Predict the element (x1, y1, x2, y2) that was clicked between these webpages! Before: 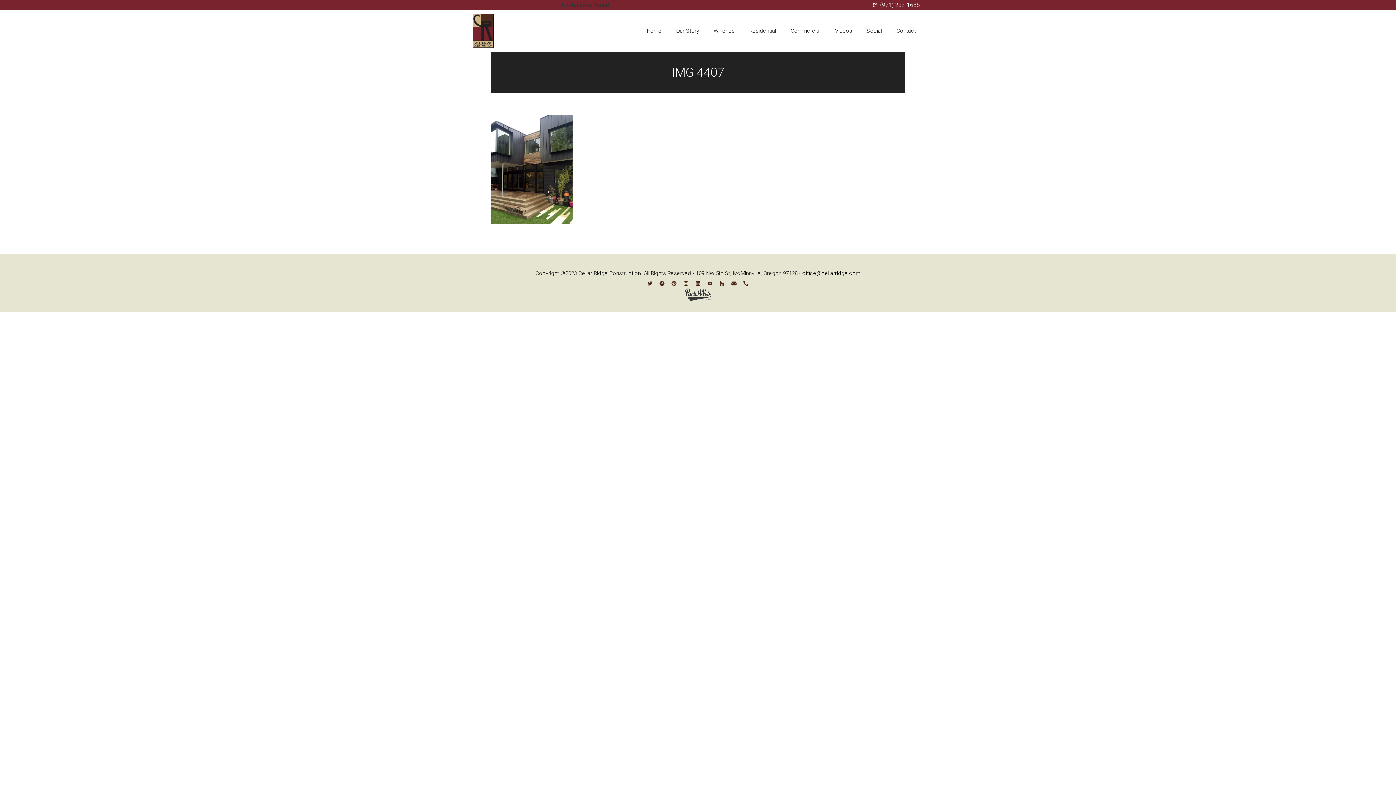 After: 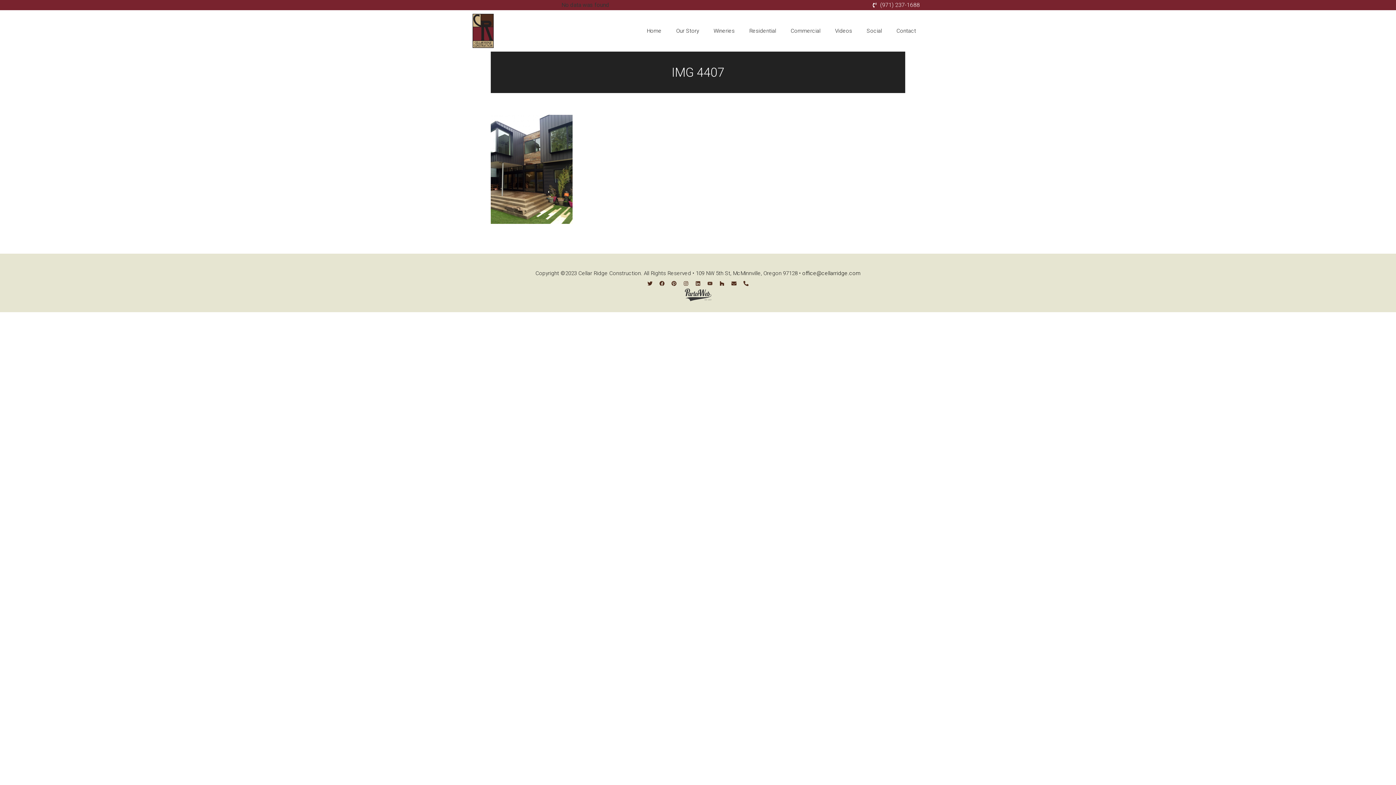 Action: label: Youtube bbox: (705, 278, 715, 288)